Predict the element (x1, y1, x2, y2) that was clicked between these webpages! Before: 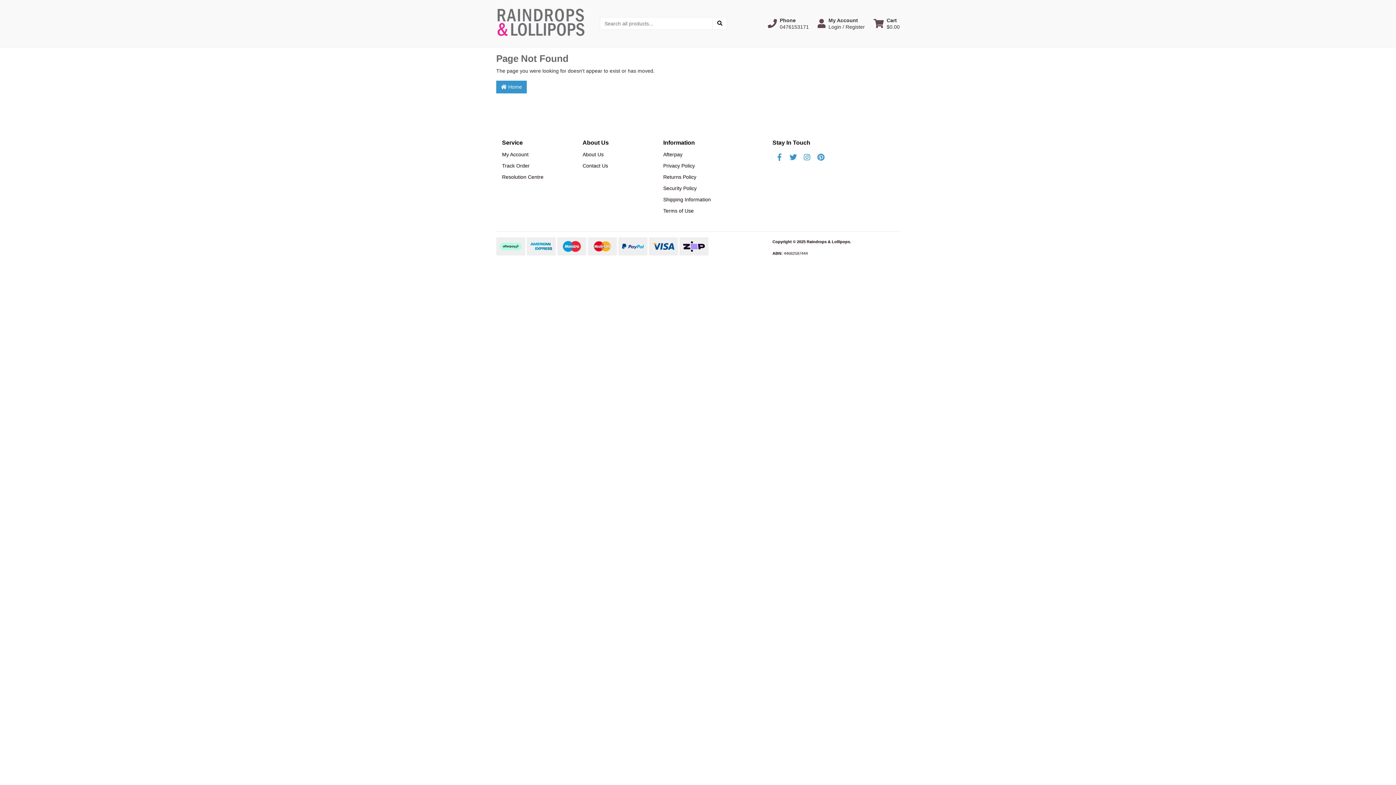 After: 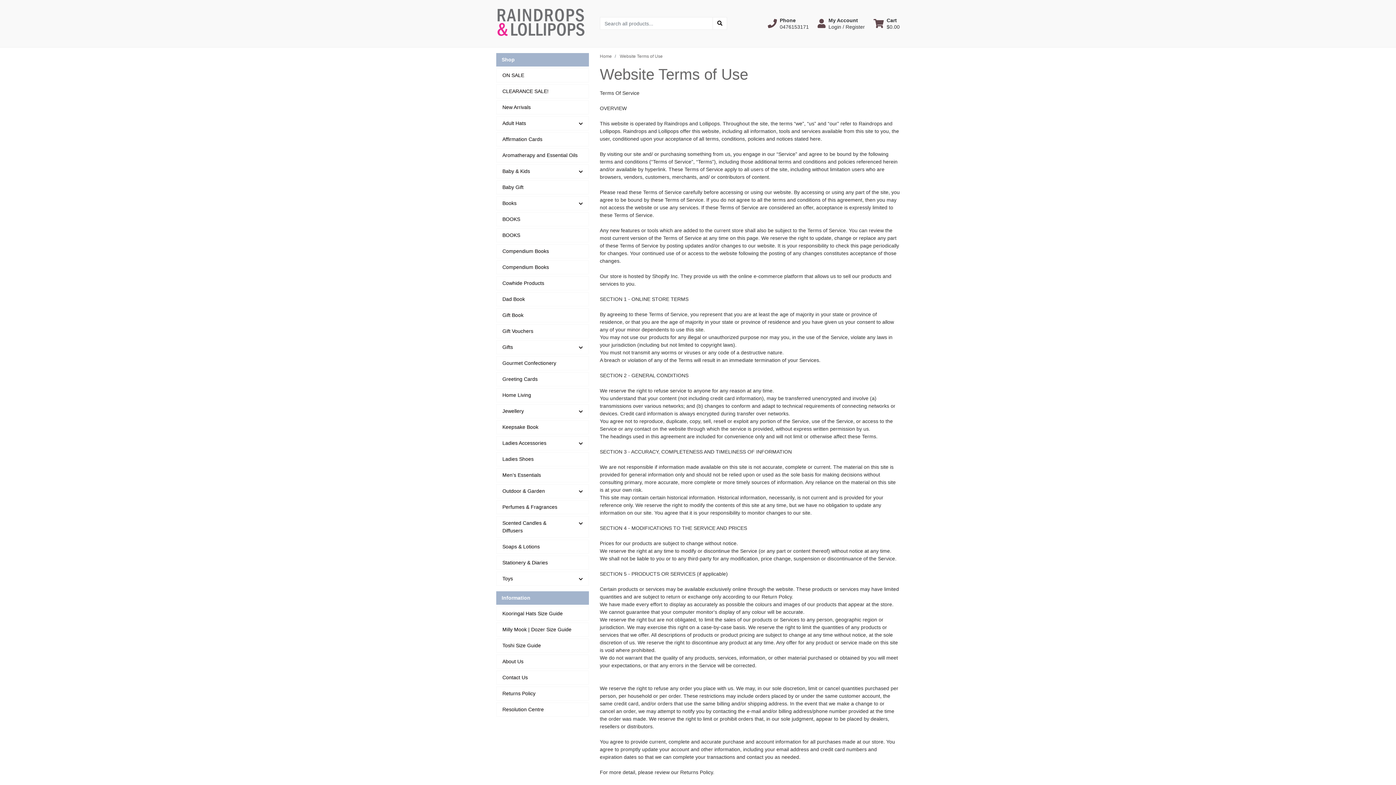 Action: bbox: (657, 205, 727, 216) label: Terms of Use